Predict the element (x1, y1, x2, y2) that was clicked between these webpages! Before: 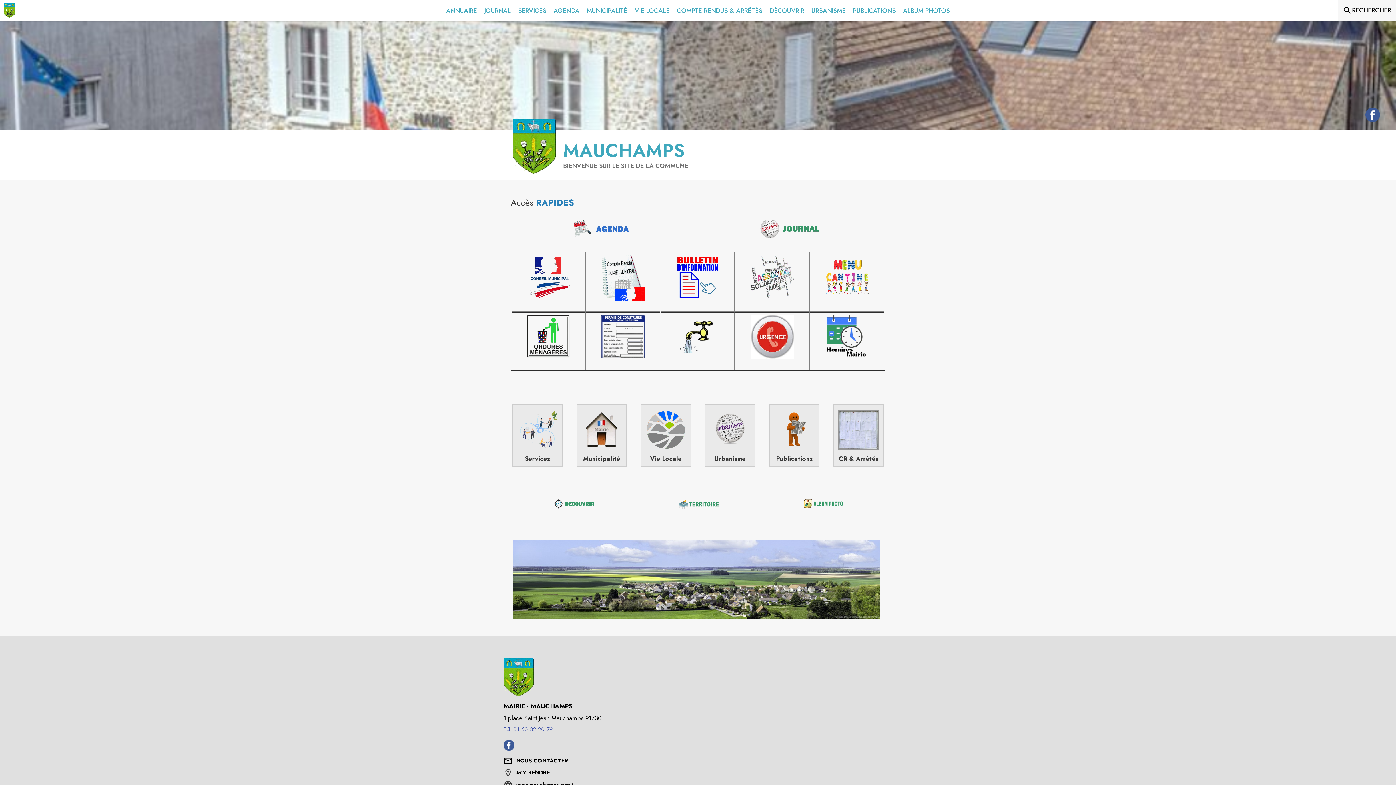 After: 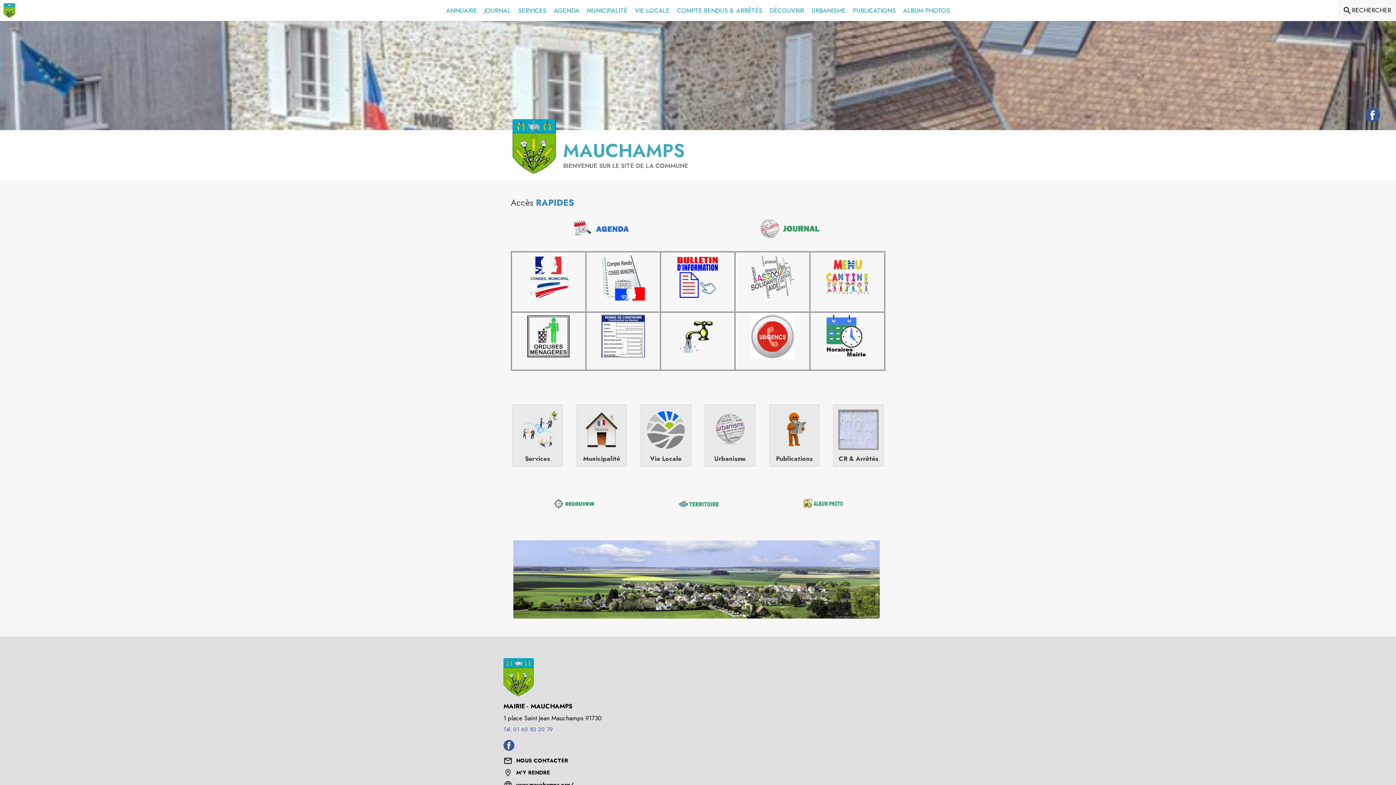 Action: bbox: (748, 354, 796, 362)